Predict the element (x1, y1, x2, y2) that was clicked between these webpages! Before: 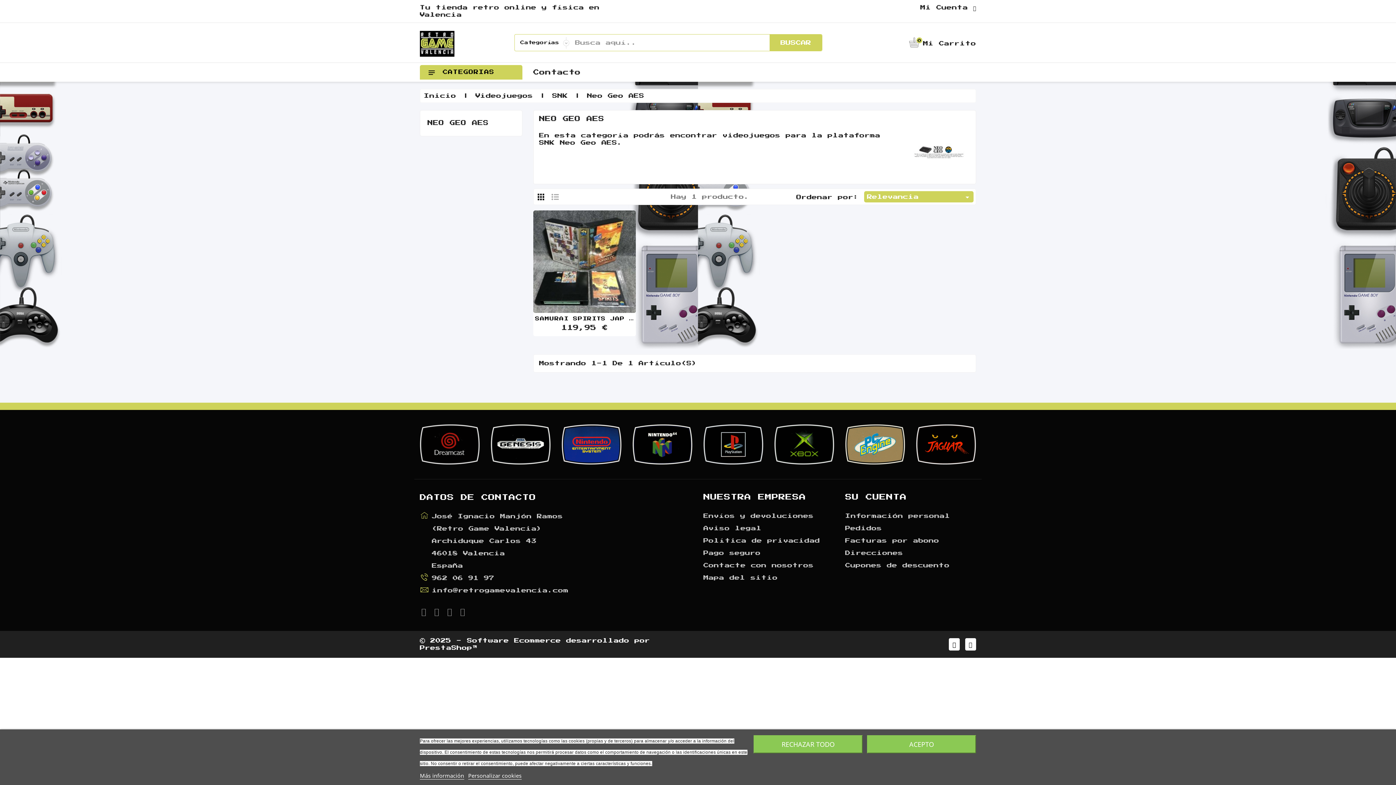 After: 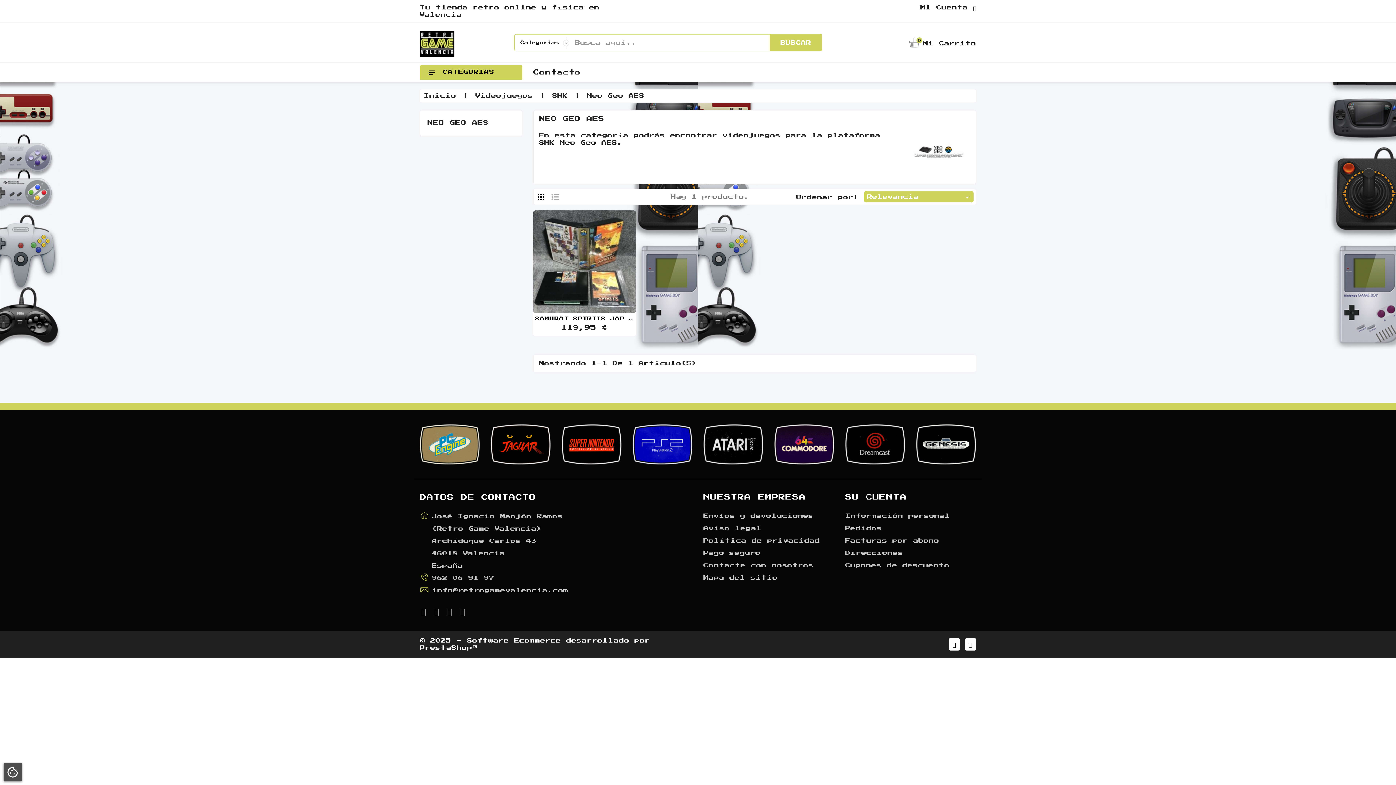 Action: bbox: (753, 735, 862, 753) label: RECHAZAR TODO